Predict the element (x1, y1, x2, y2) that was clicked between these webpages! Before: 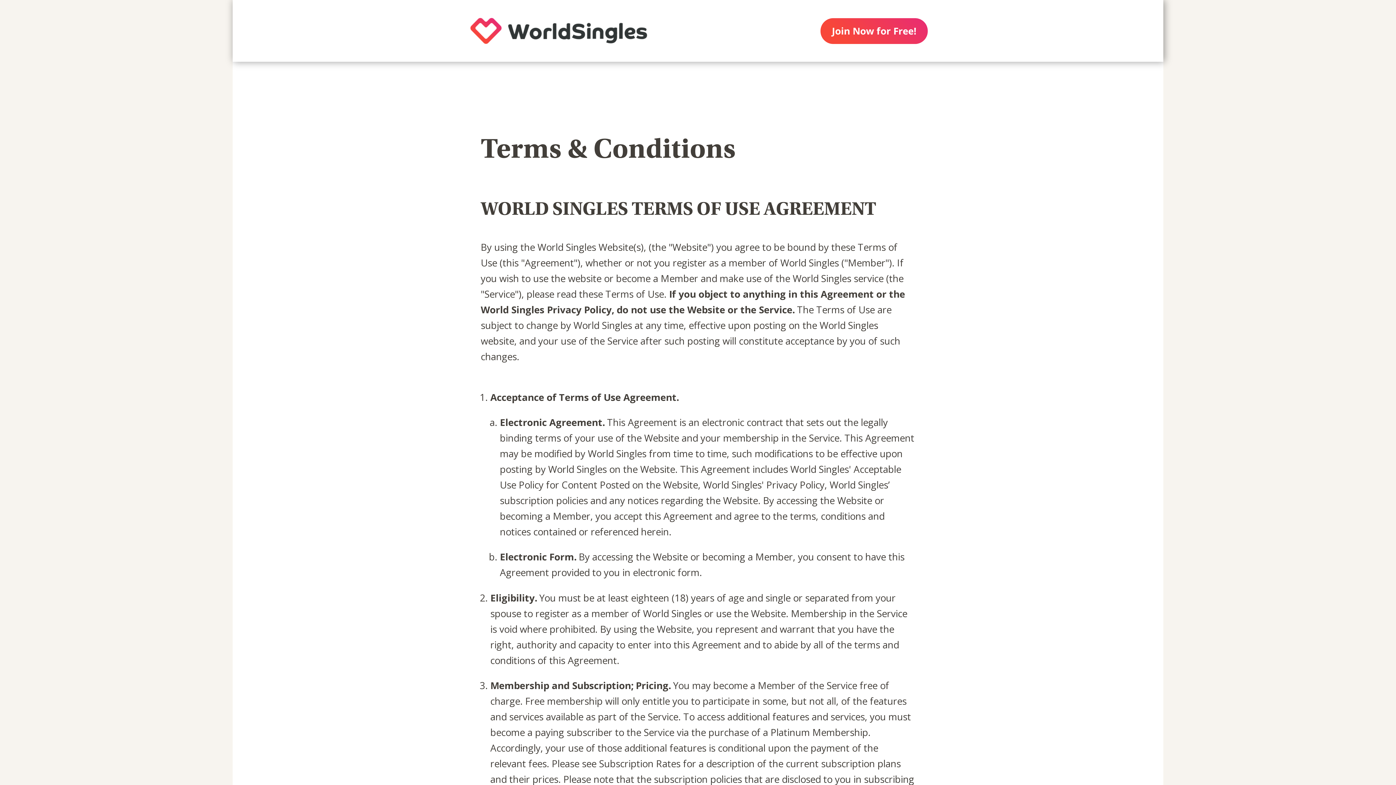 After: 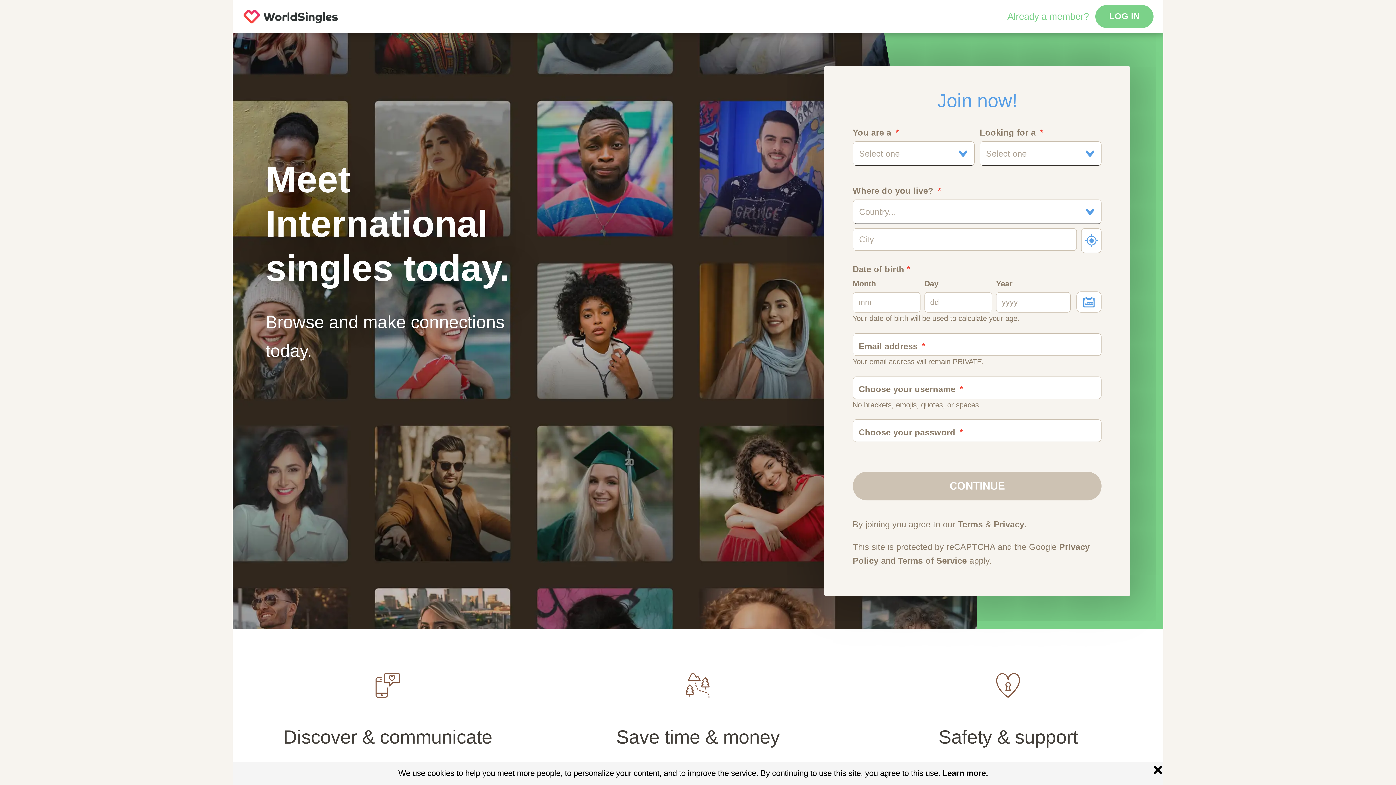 Action: bbox: (450, 0, 667, 61)